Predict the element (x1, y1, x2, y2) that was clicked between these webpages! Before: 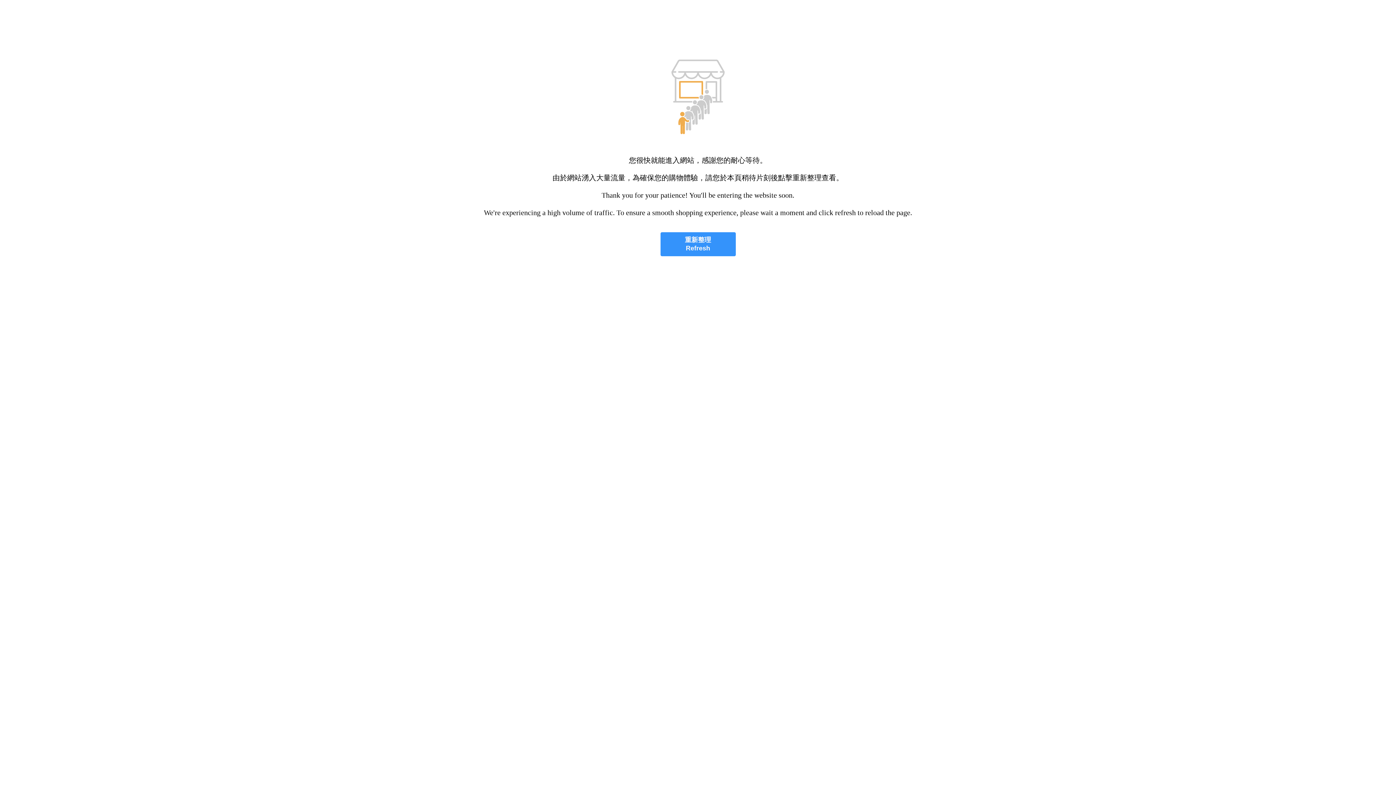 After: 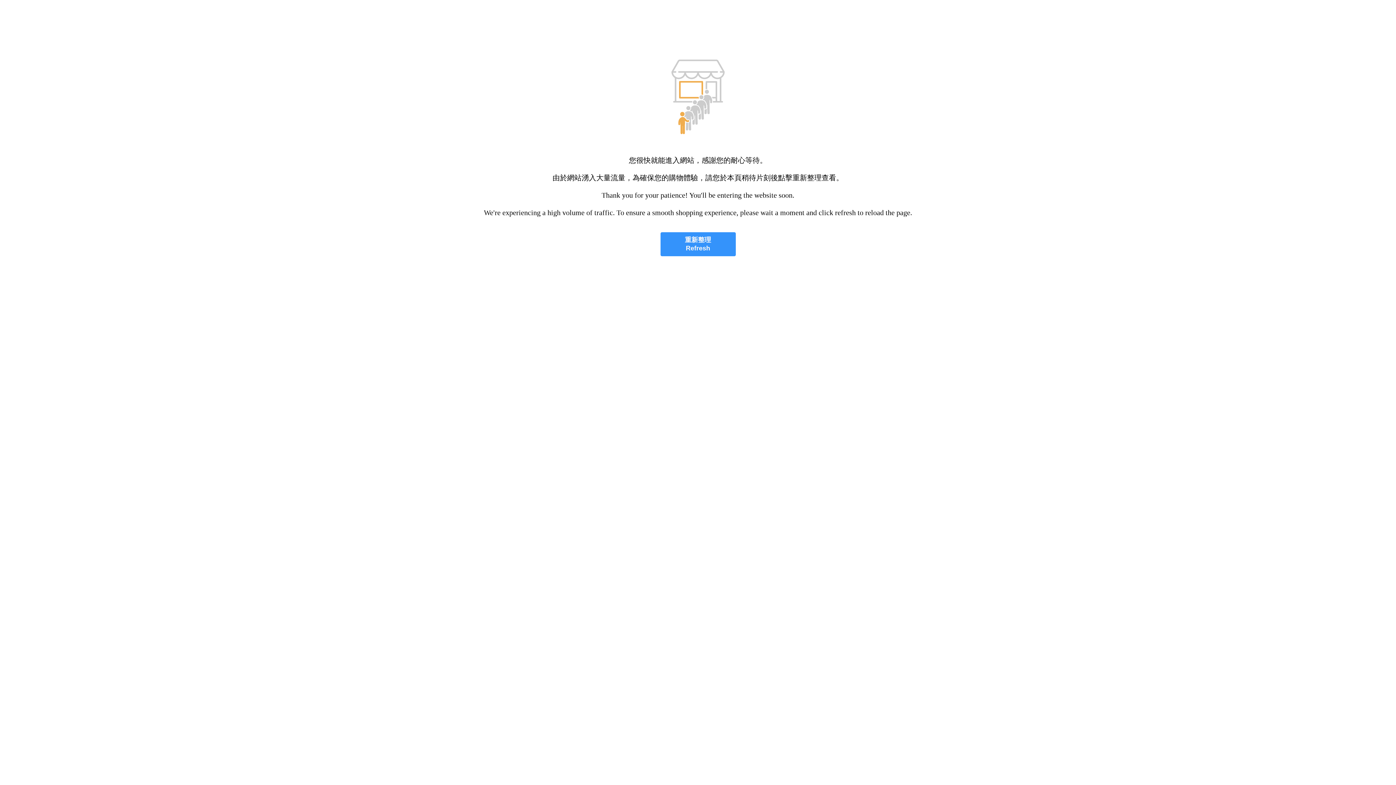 Action: bbox: (660, 232, 735, 256) label: 重新整理
Refresh